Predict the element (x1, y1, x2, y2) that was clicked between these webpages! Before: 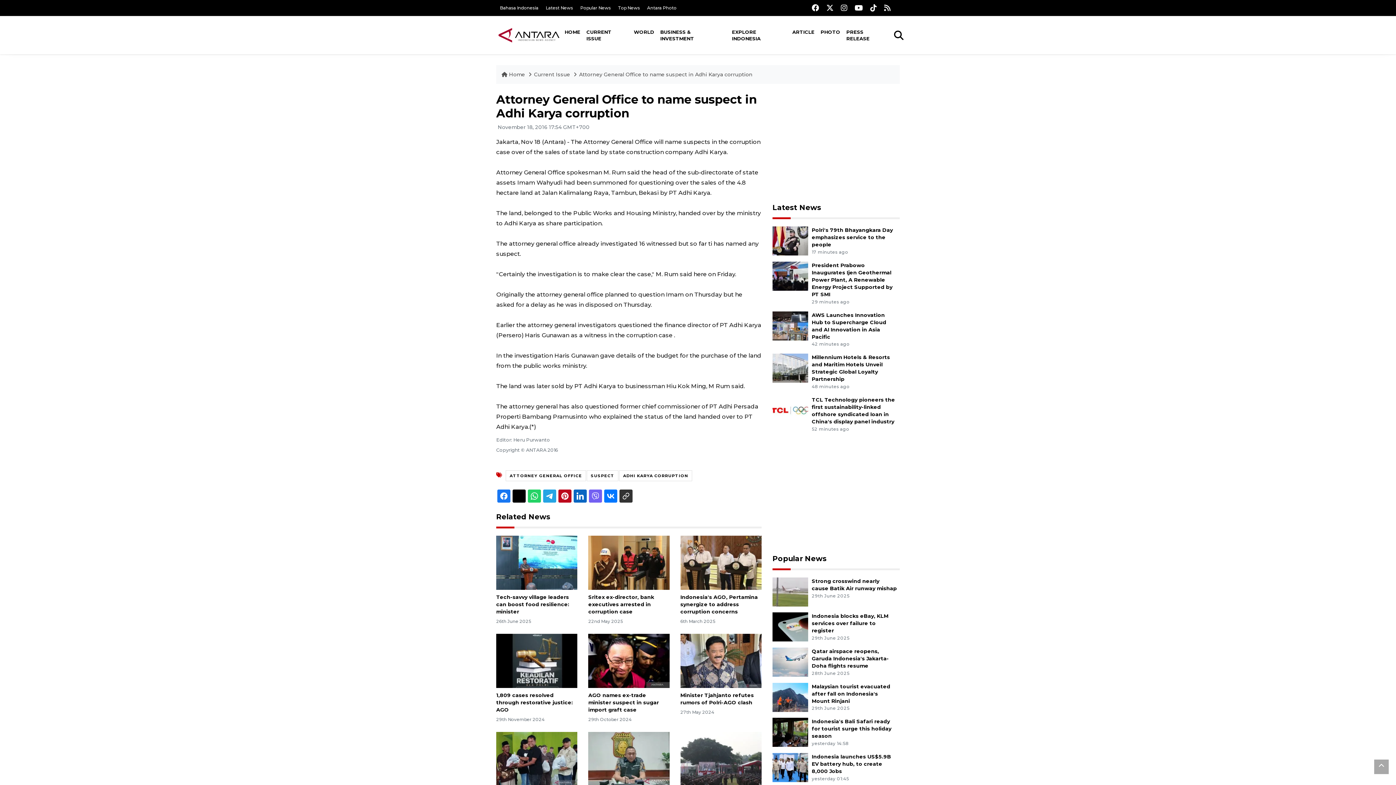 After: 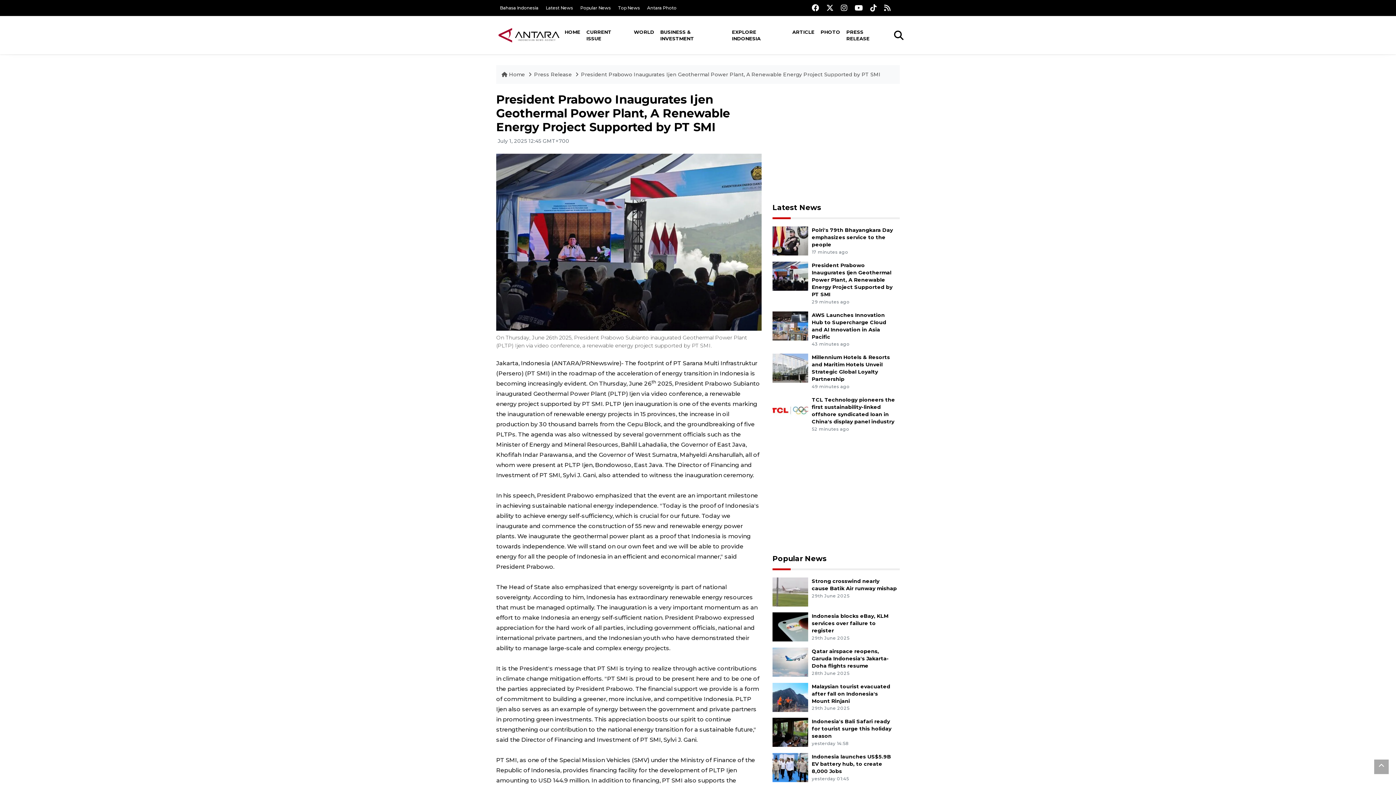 Action: bbox: (772, 272, 808, 279)